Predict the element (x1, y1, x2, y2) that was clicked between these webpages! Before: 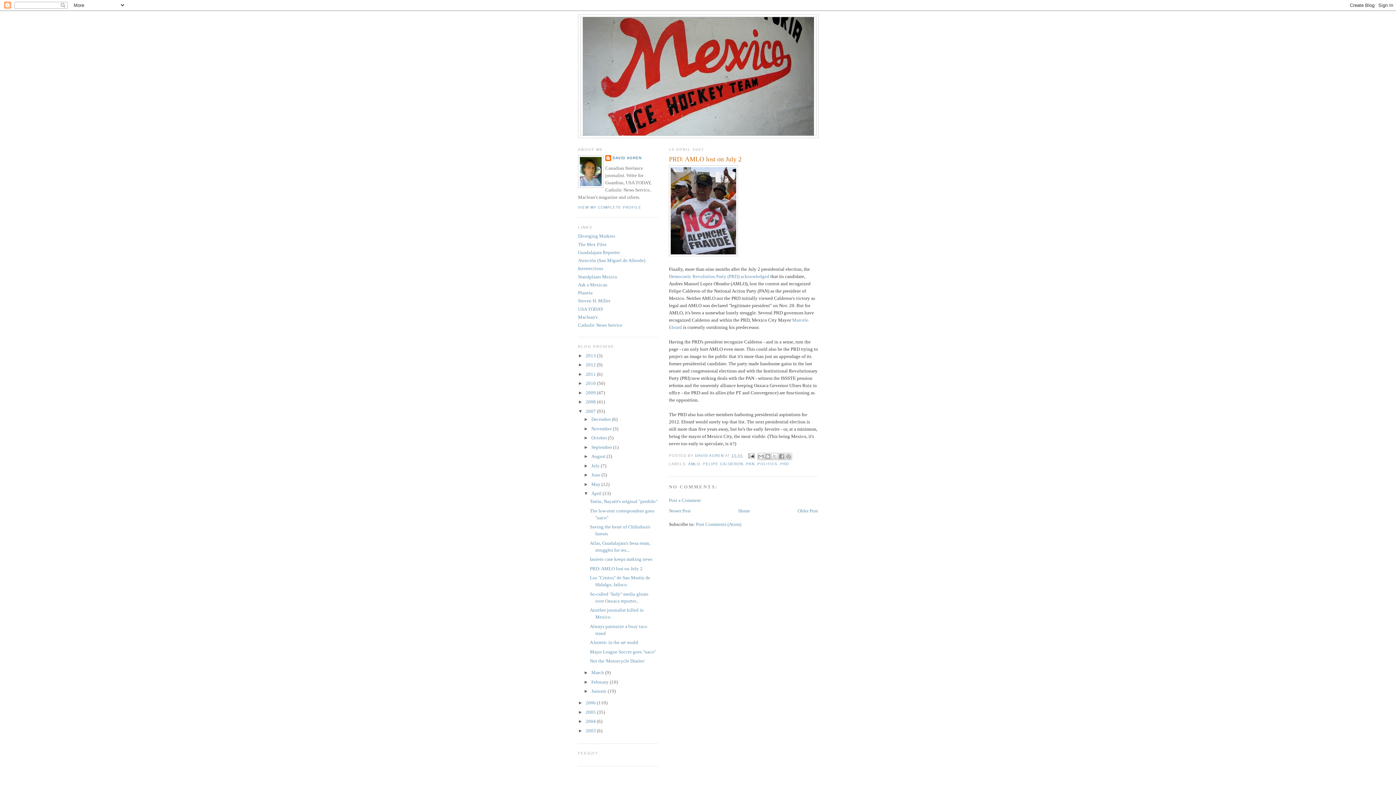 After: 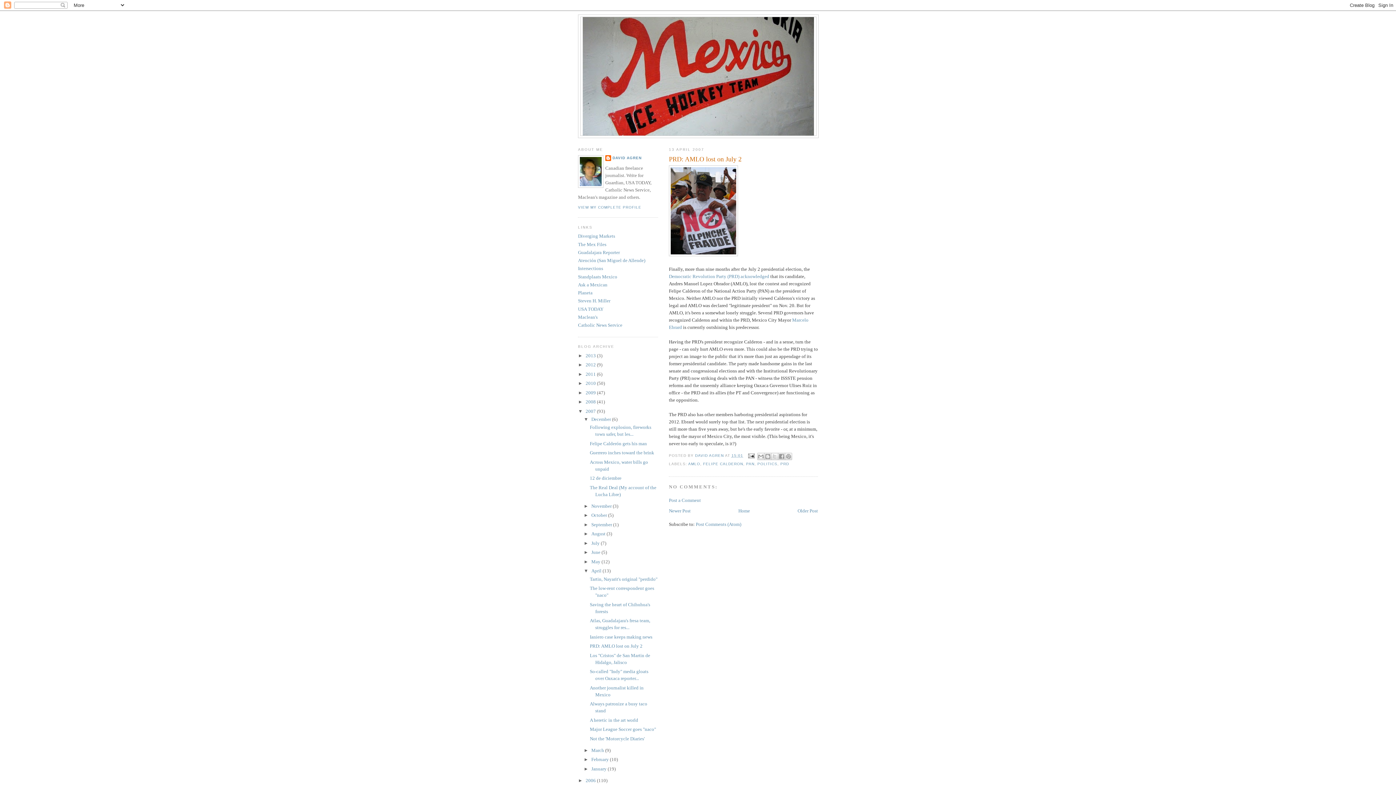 Action: bbox: (583, 416, 591, 422) label: ►  